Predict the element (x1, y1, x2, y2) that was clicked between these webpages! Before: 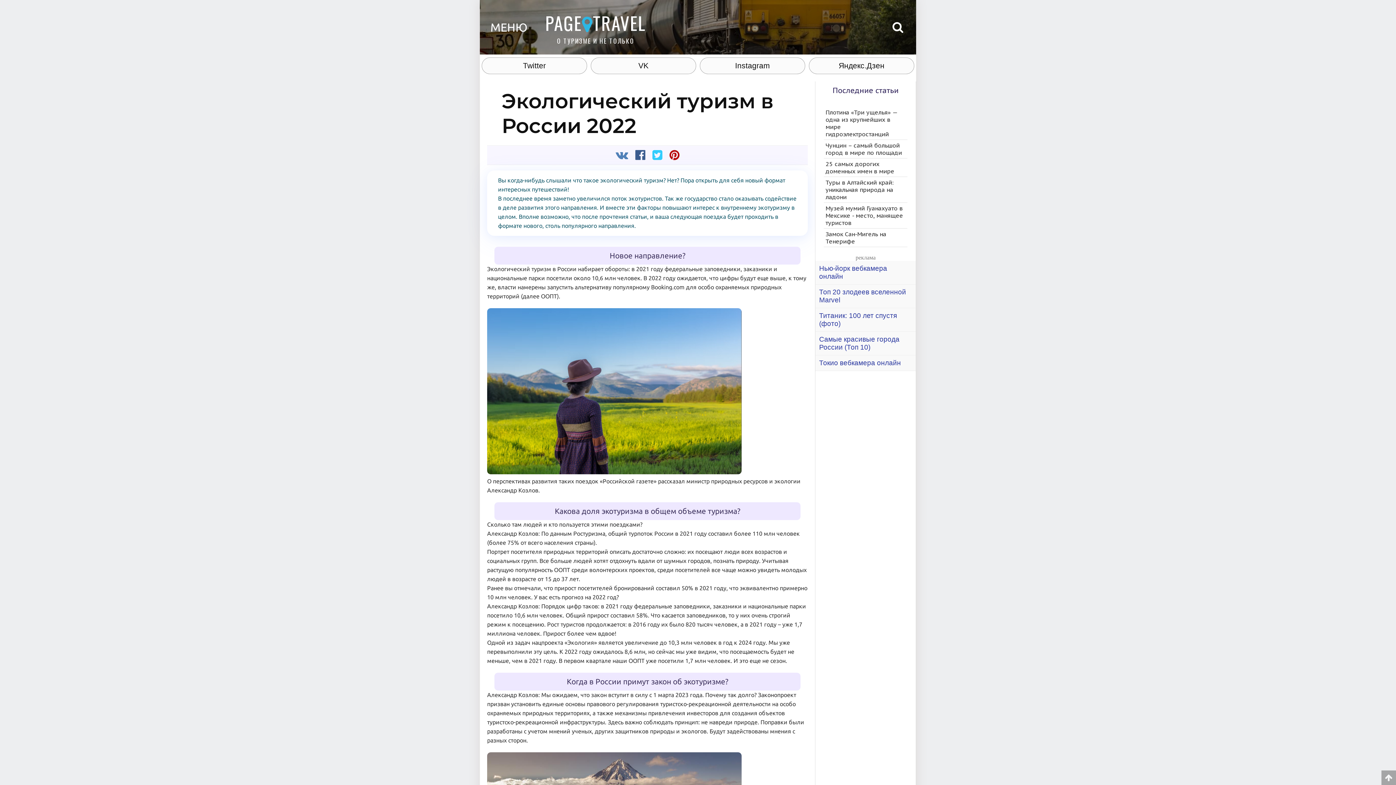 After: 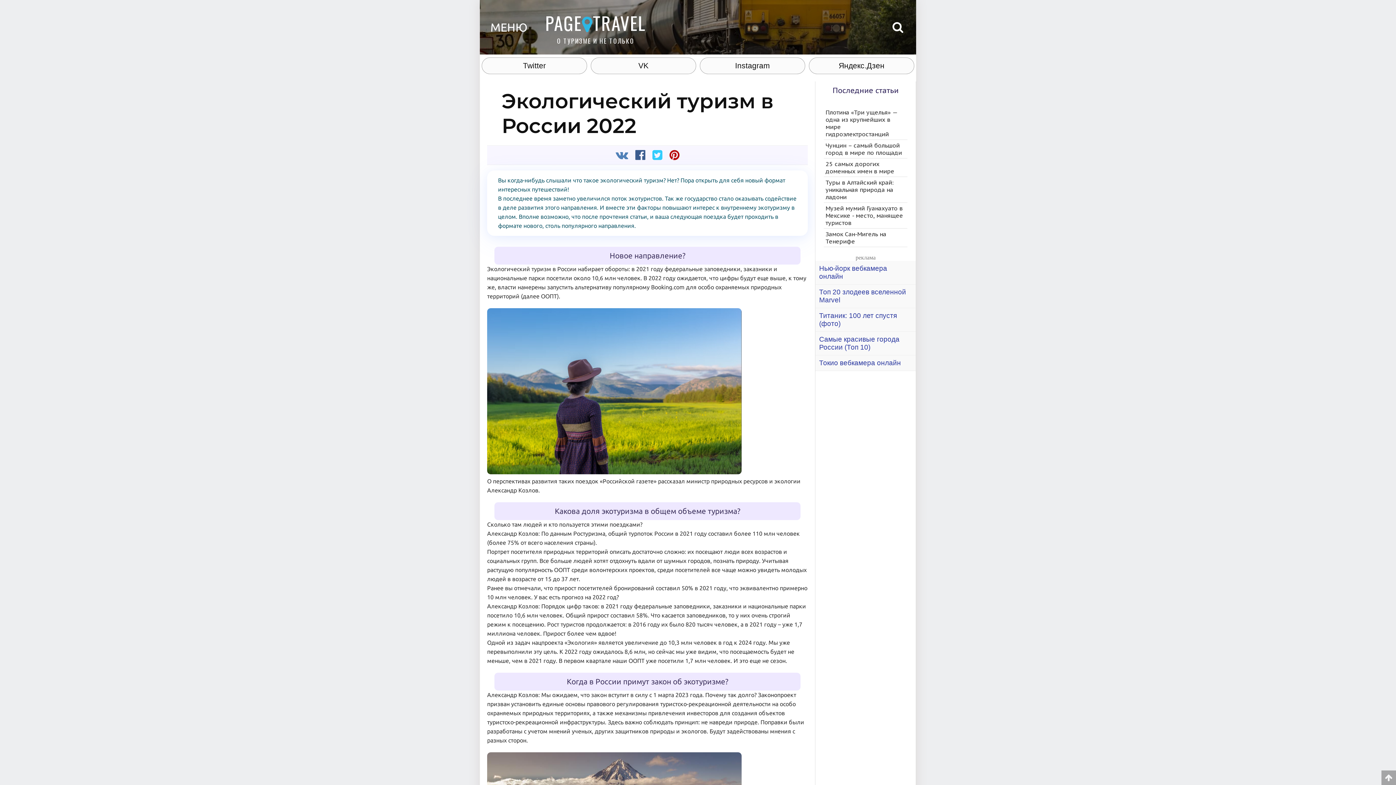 Action: label: Токио вебкамера онлайн bbox: (815, 355, 916, 371)